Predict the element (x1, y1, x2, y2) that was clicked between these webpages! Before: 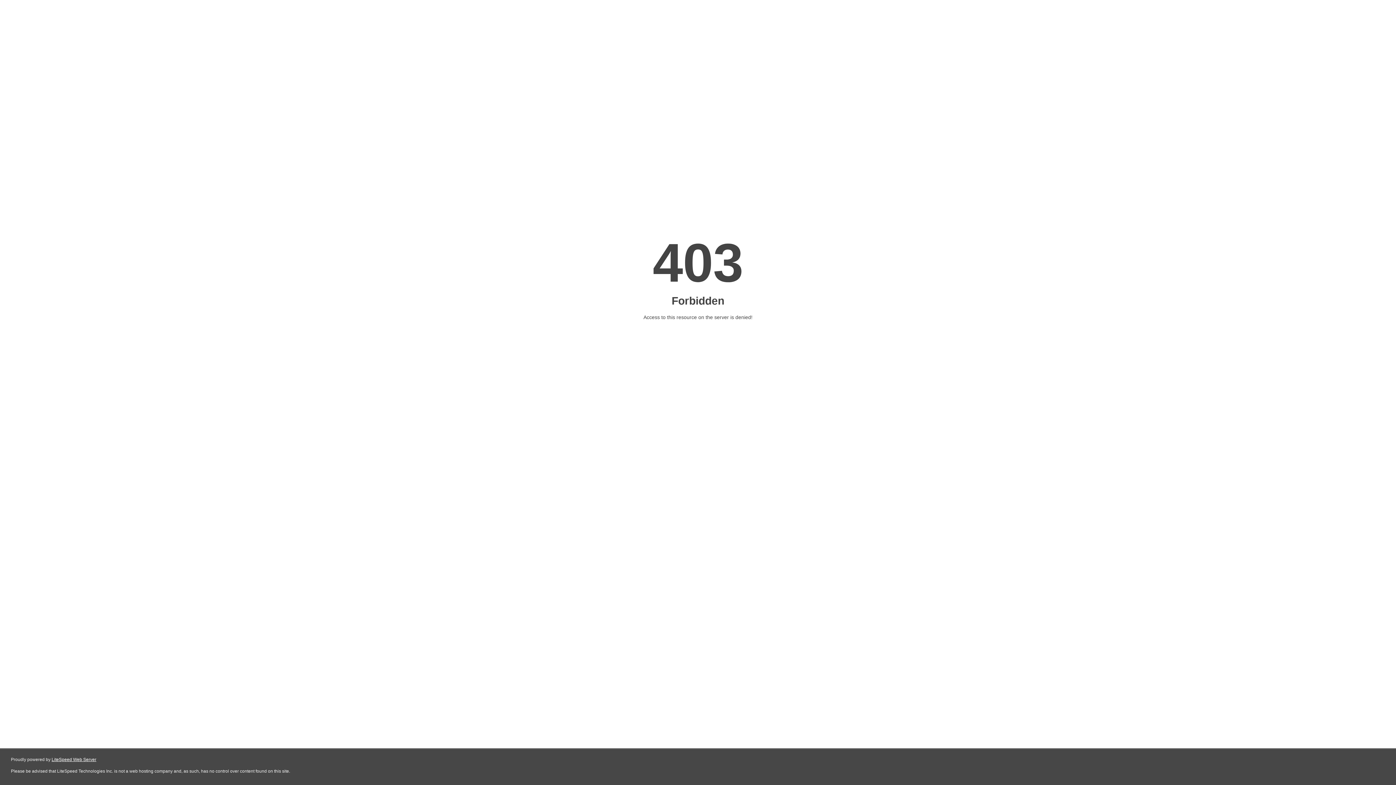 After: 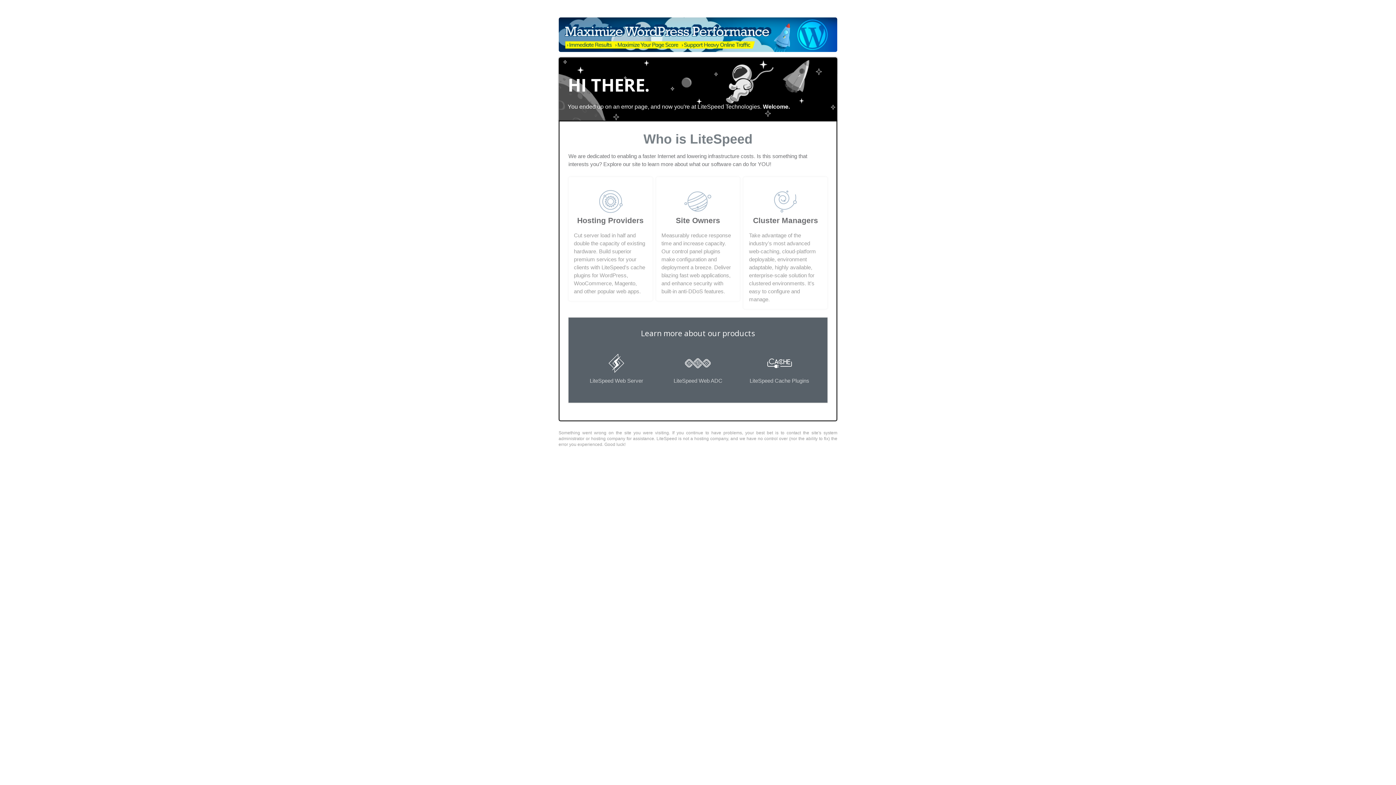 Action: bbox: (51, 757, 96, 762) label: LiteSpeed Web Server